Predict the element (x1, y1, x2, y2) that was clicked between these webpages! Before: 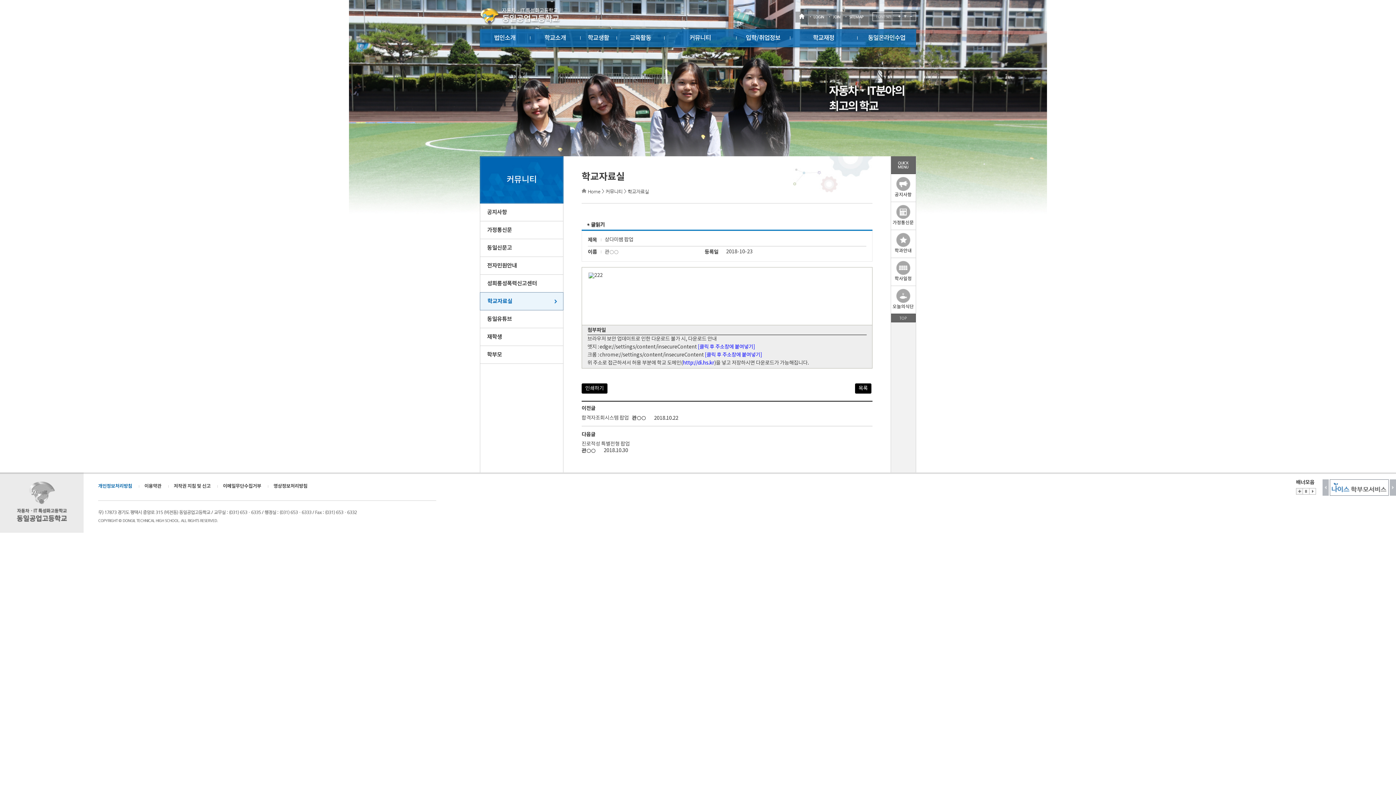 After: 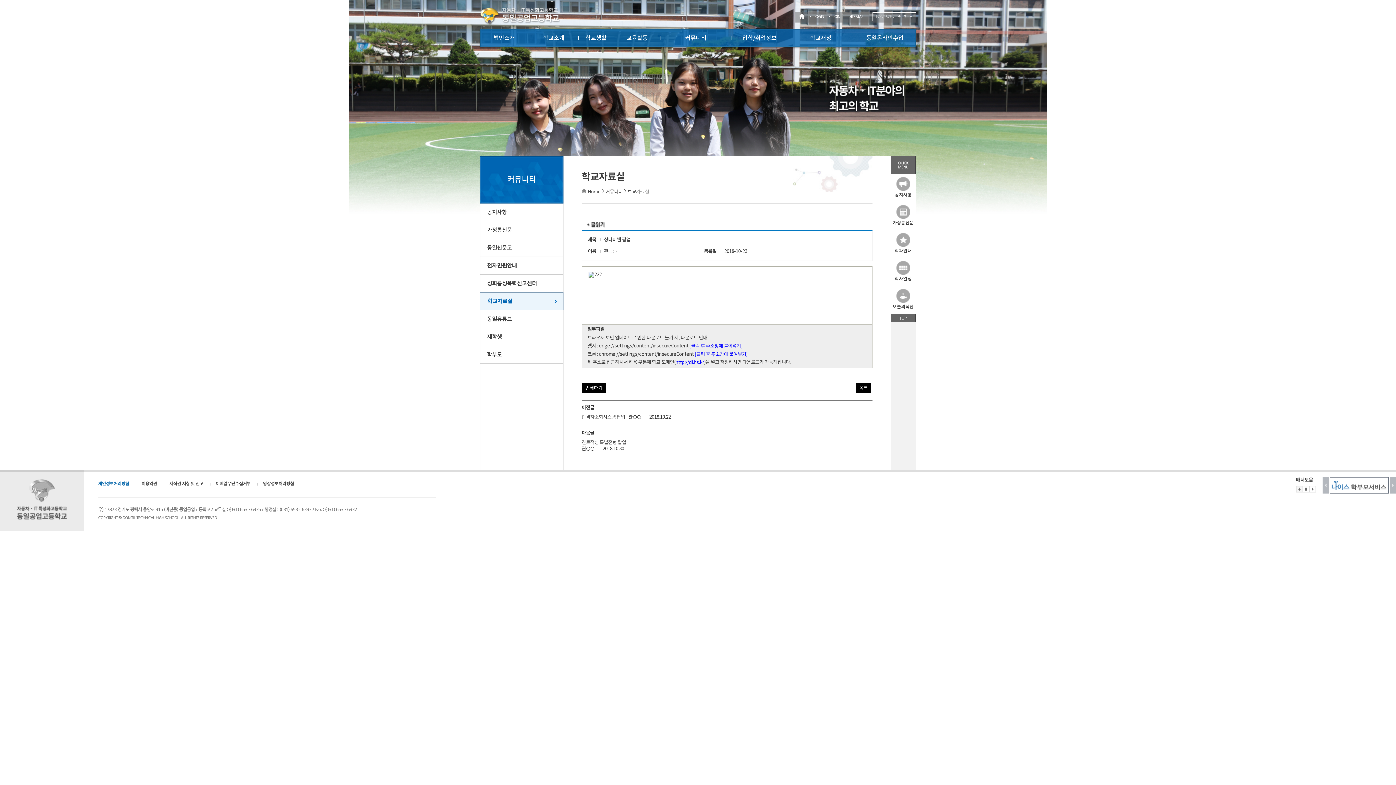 Action: bbox: (898, 14, 900, 18)